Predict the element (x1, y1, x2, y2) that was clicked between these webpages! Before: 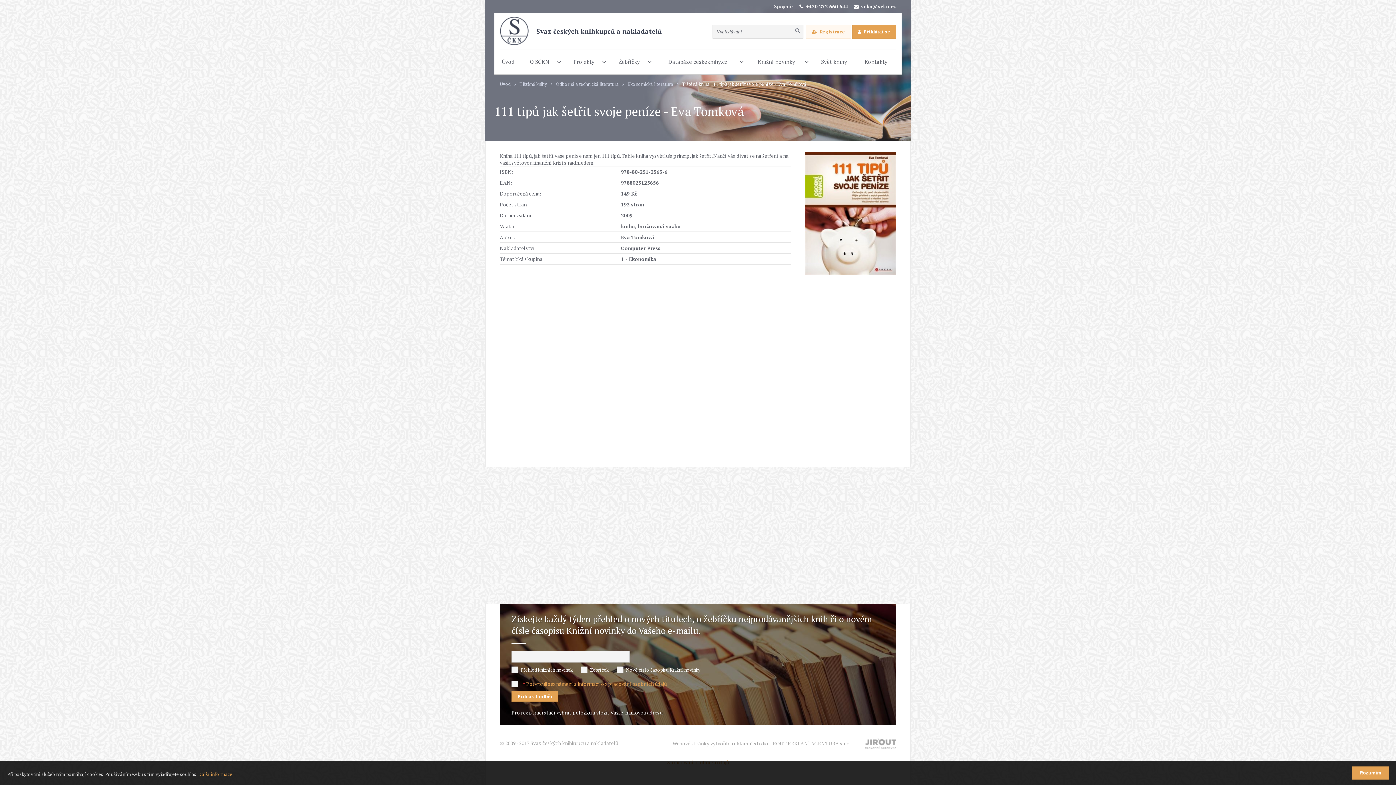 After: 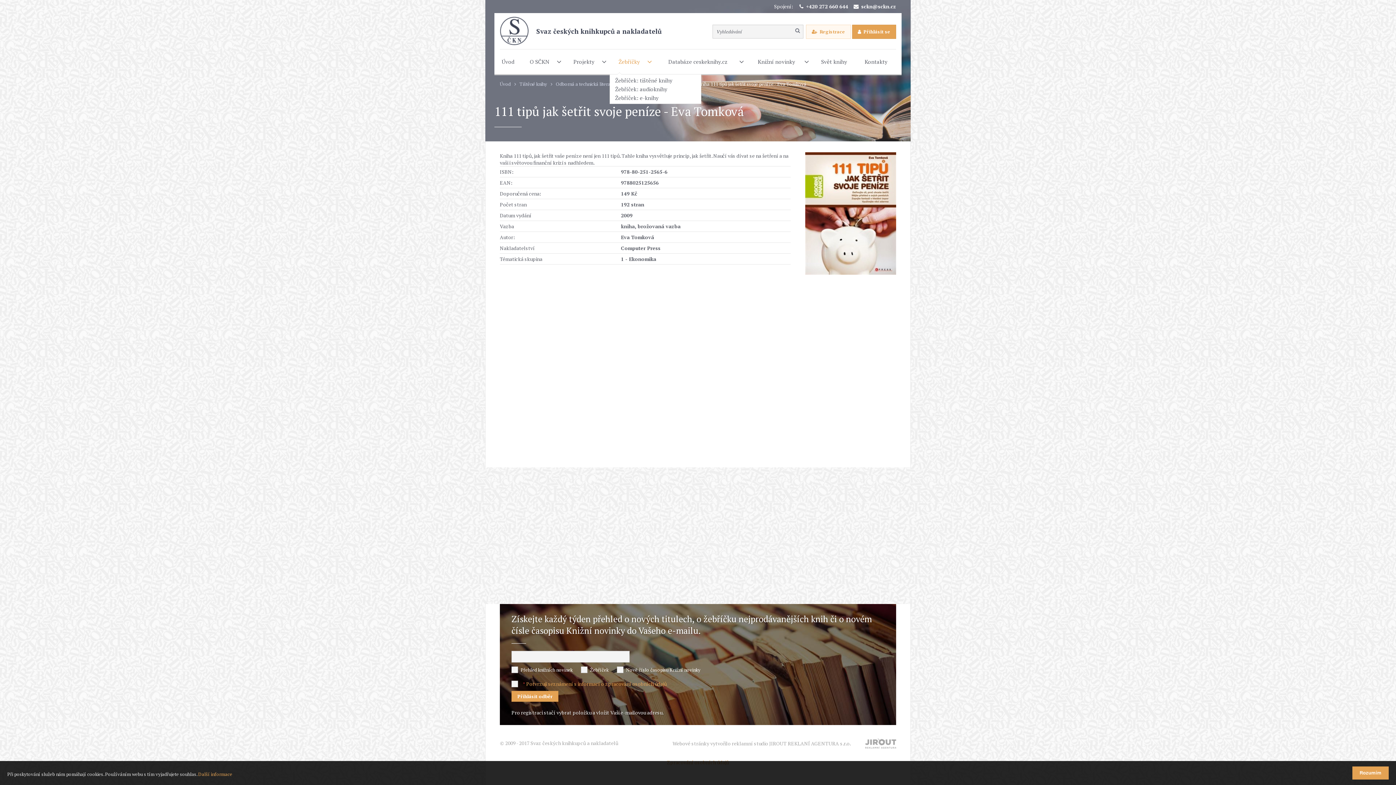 Action: bbox: (644, 49, 655, 74)